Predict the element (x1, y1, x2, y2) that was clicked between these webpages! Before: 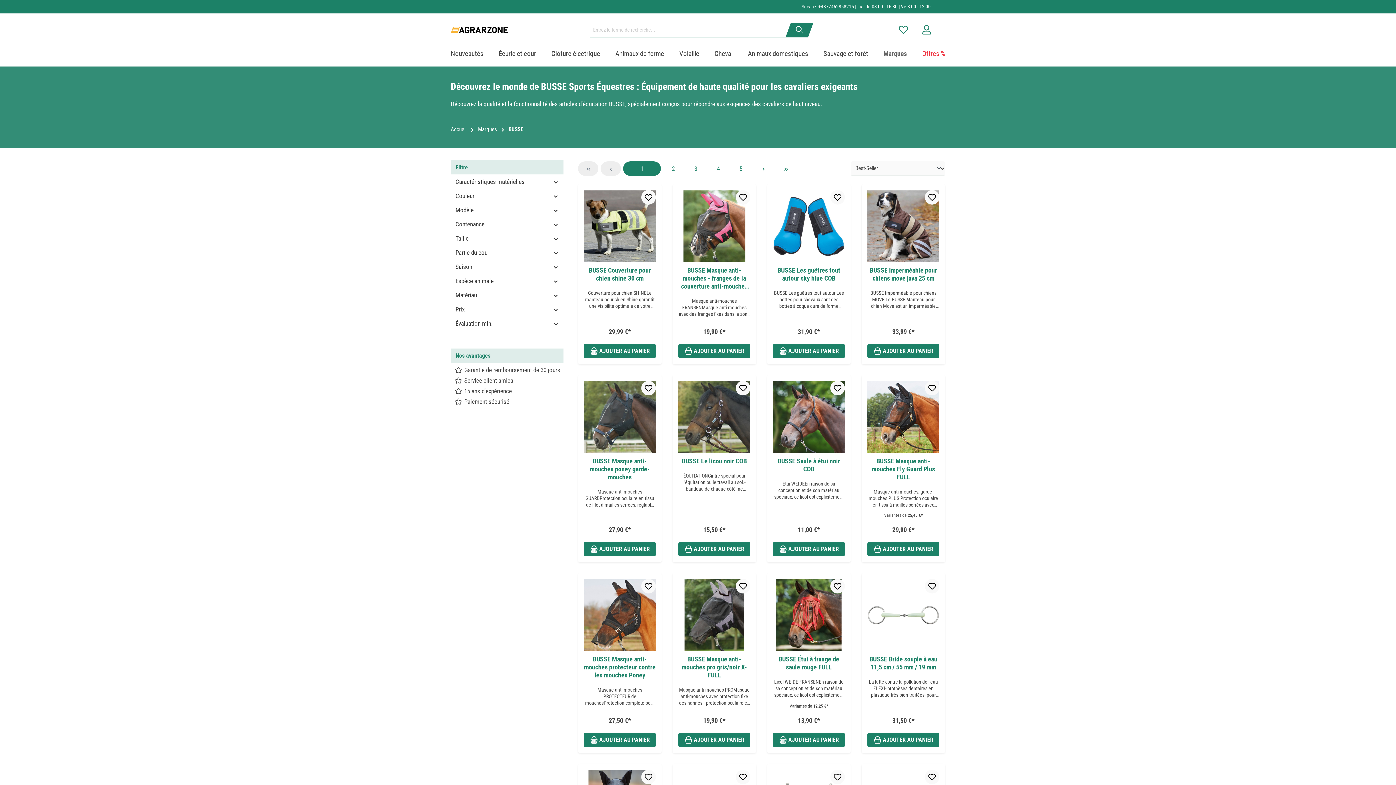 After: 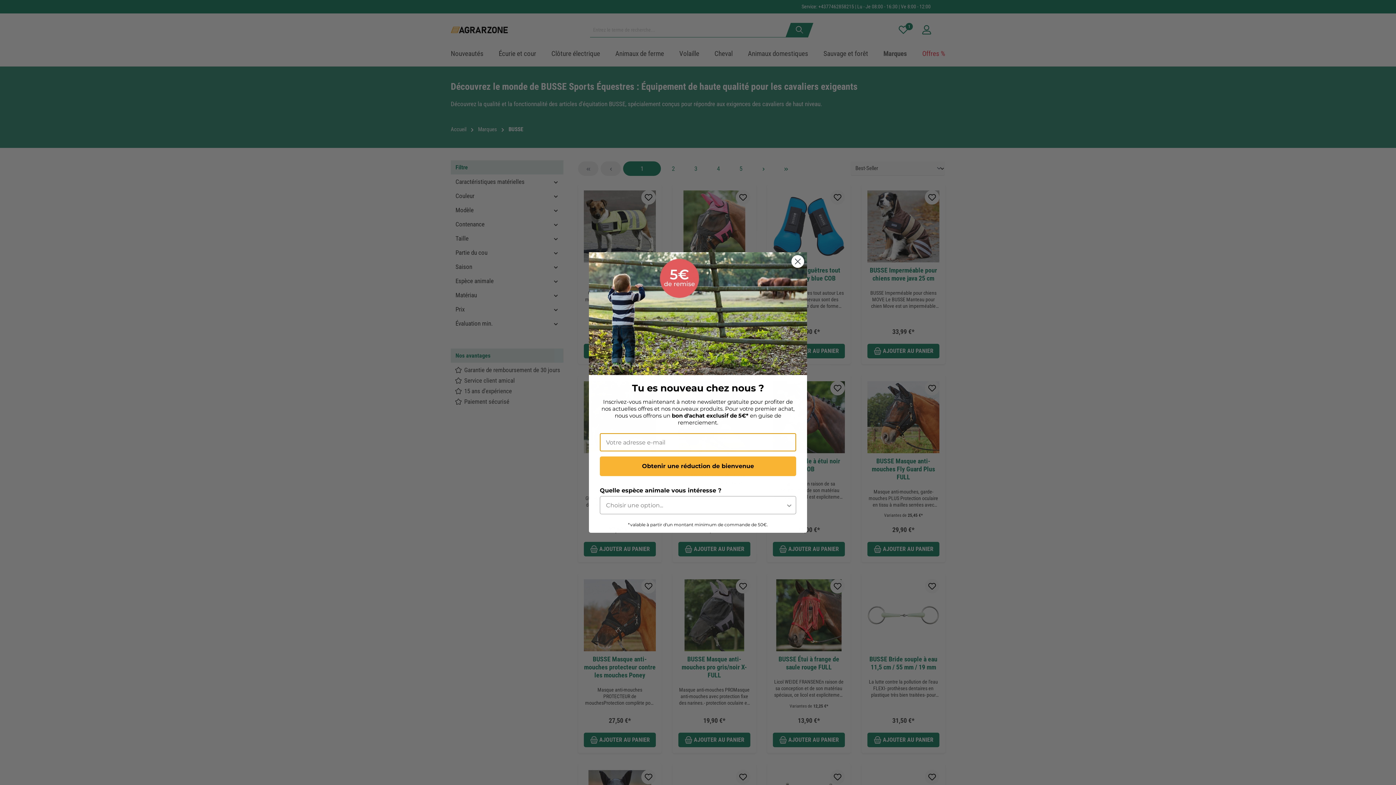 Action: bbox: (736, 381, 750, 395)